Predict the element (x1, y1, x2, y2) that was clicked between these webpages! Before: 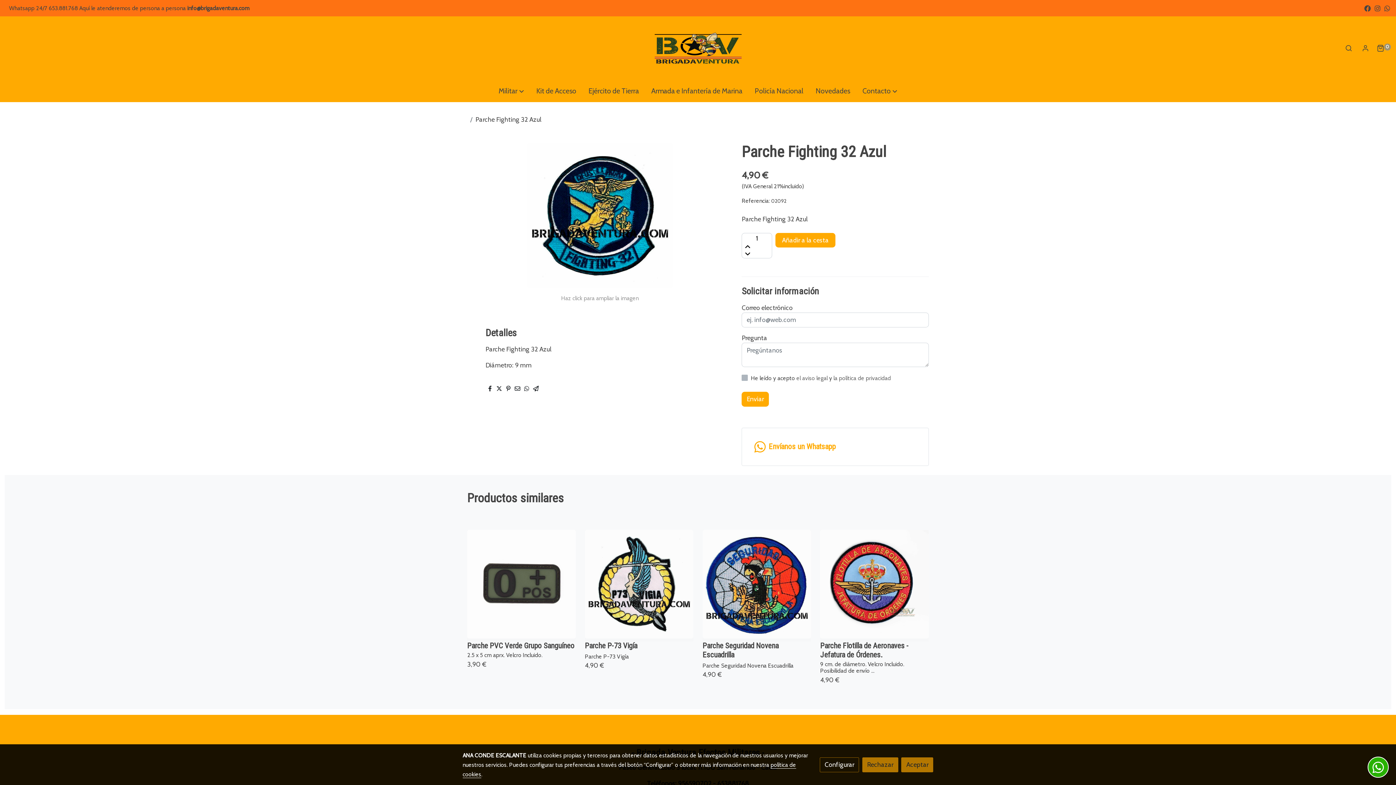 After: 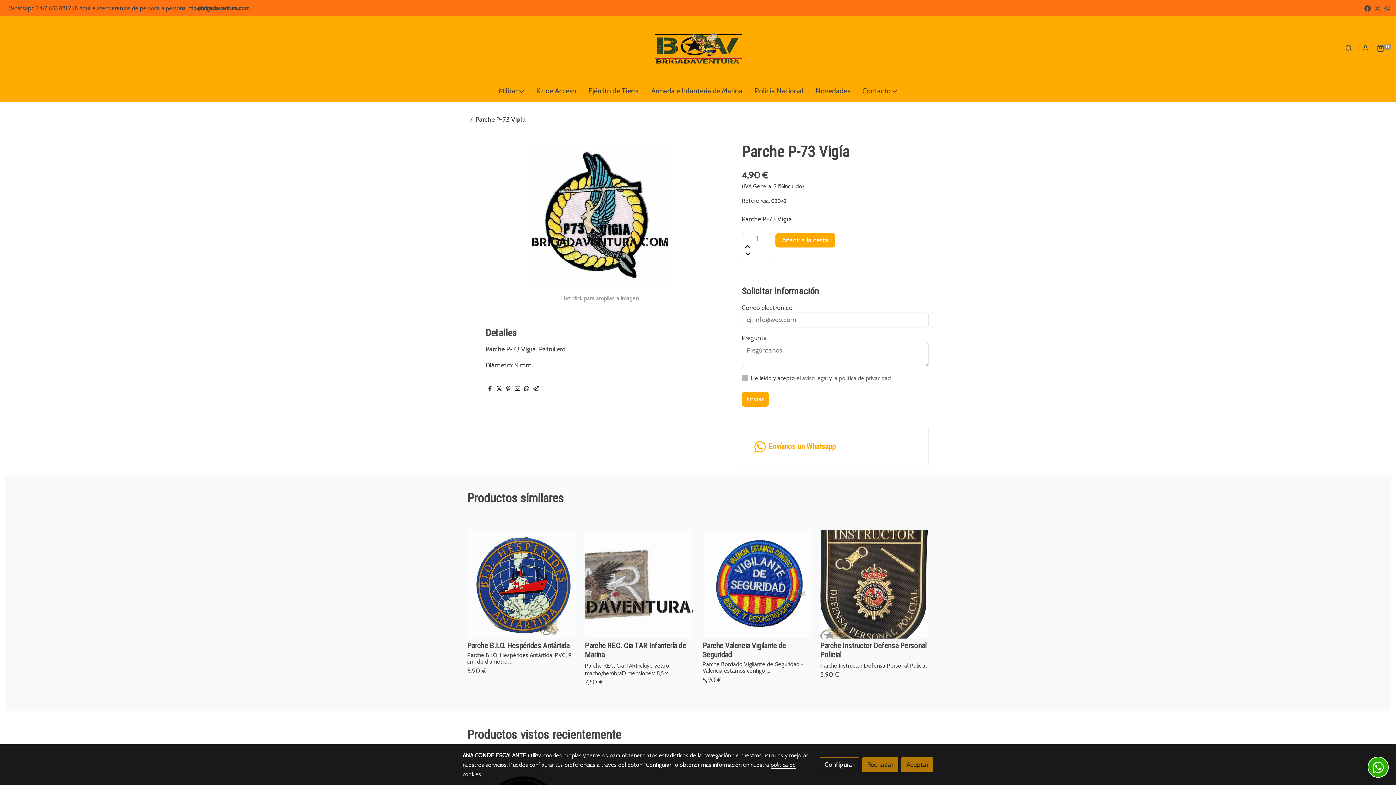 Action: label: Parche P-73 Vigía bbox: (585, 641, 693, 651)